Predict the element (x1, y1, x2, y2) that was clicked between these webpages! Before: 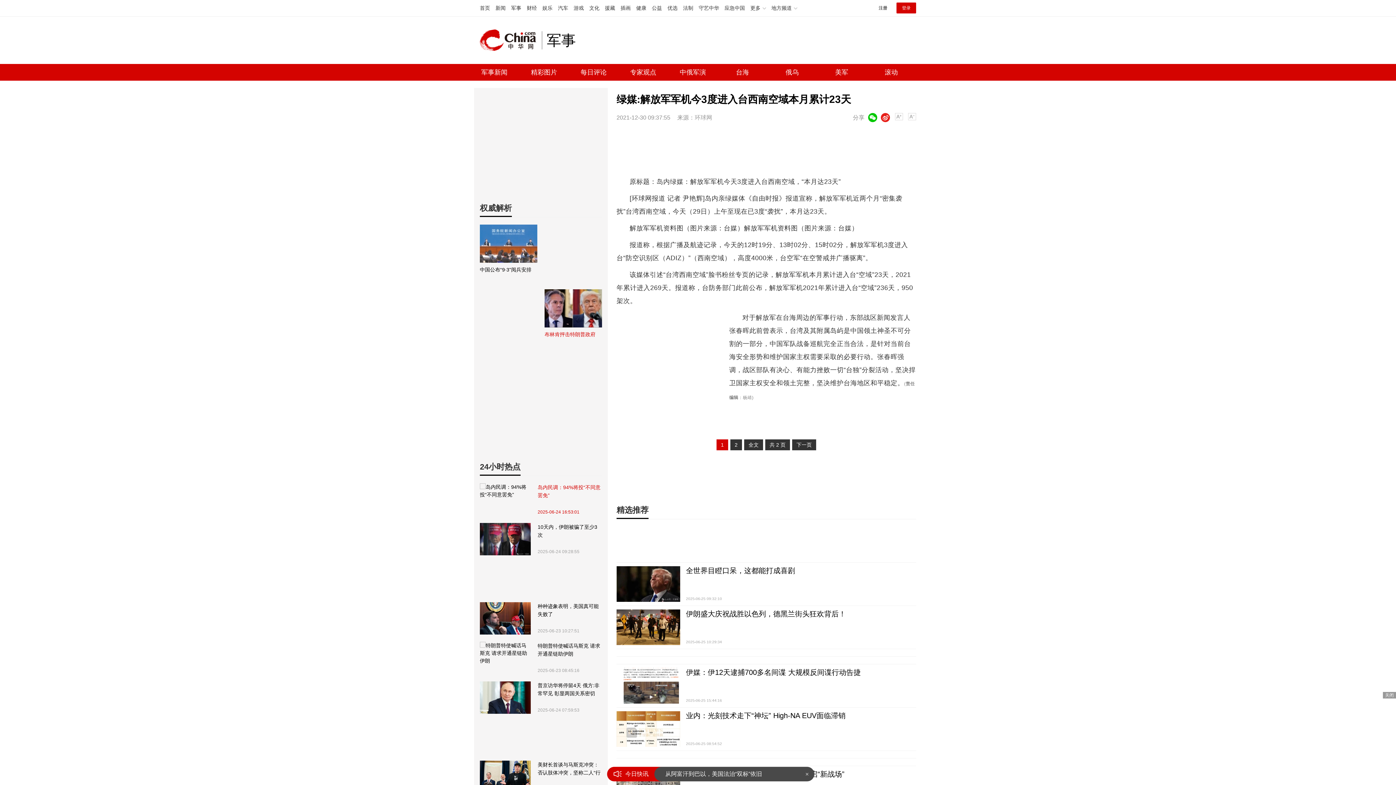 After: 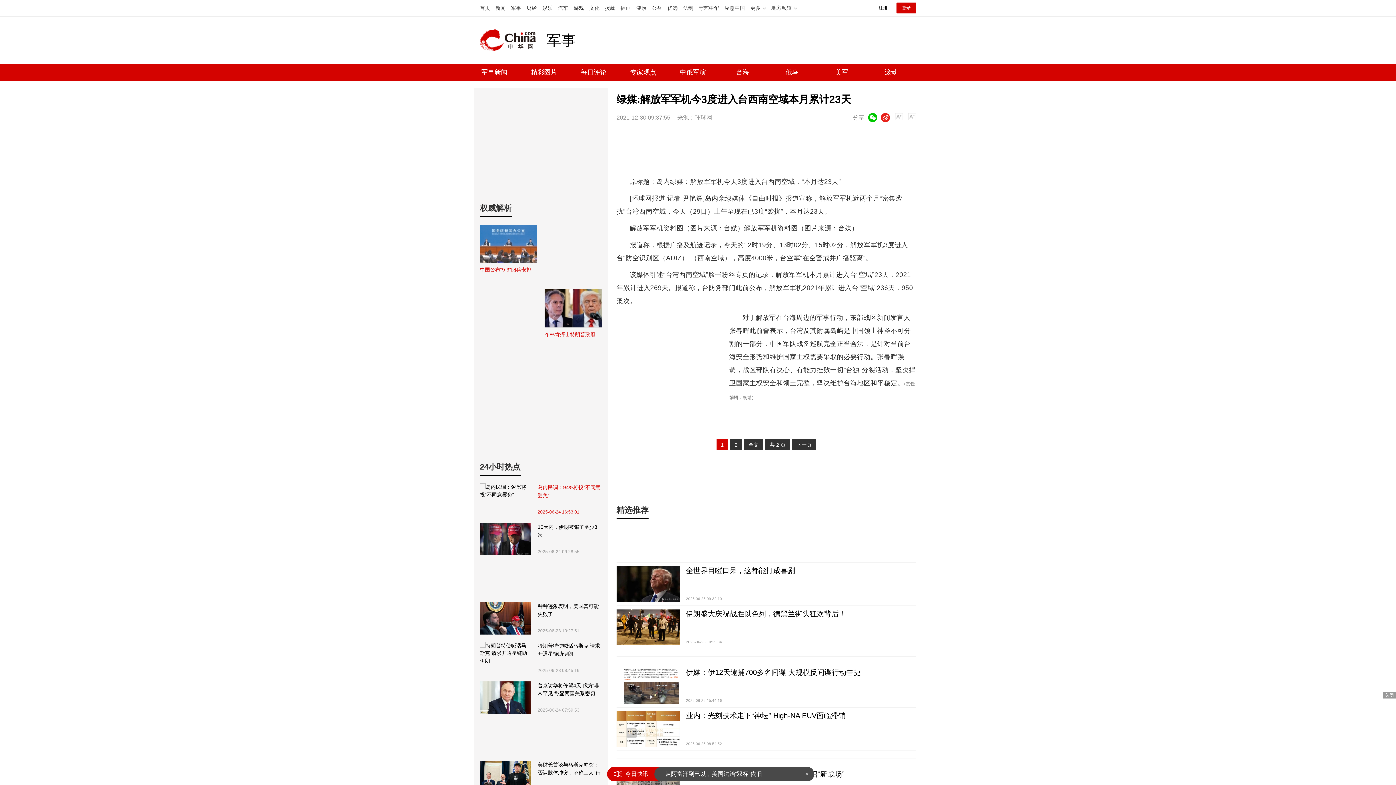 Action: label: 中国公布“9·3”阅兵安排 bbox: (480, 265, 537, 281)